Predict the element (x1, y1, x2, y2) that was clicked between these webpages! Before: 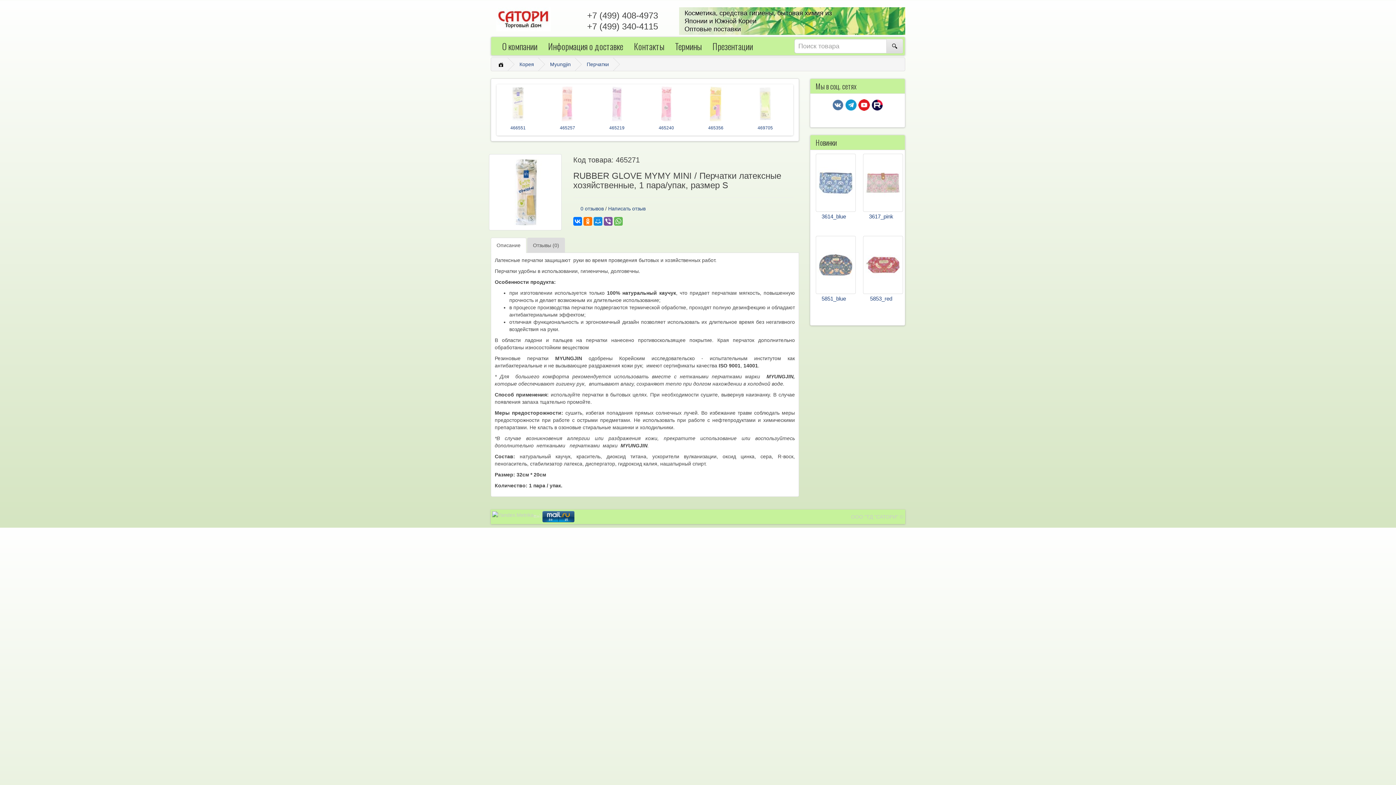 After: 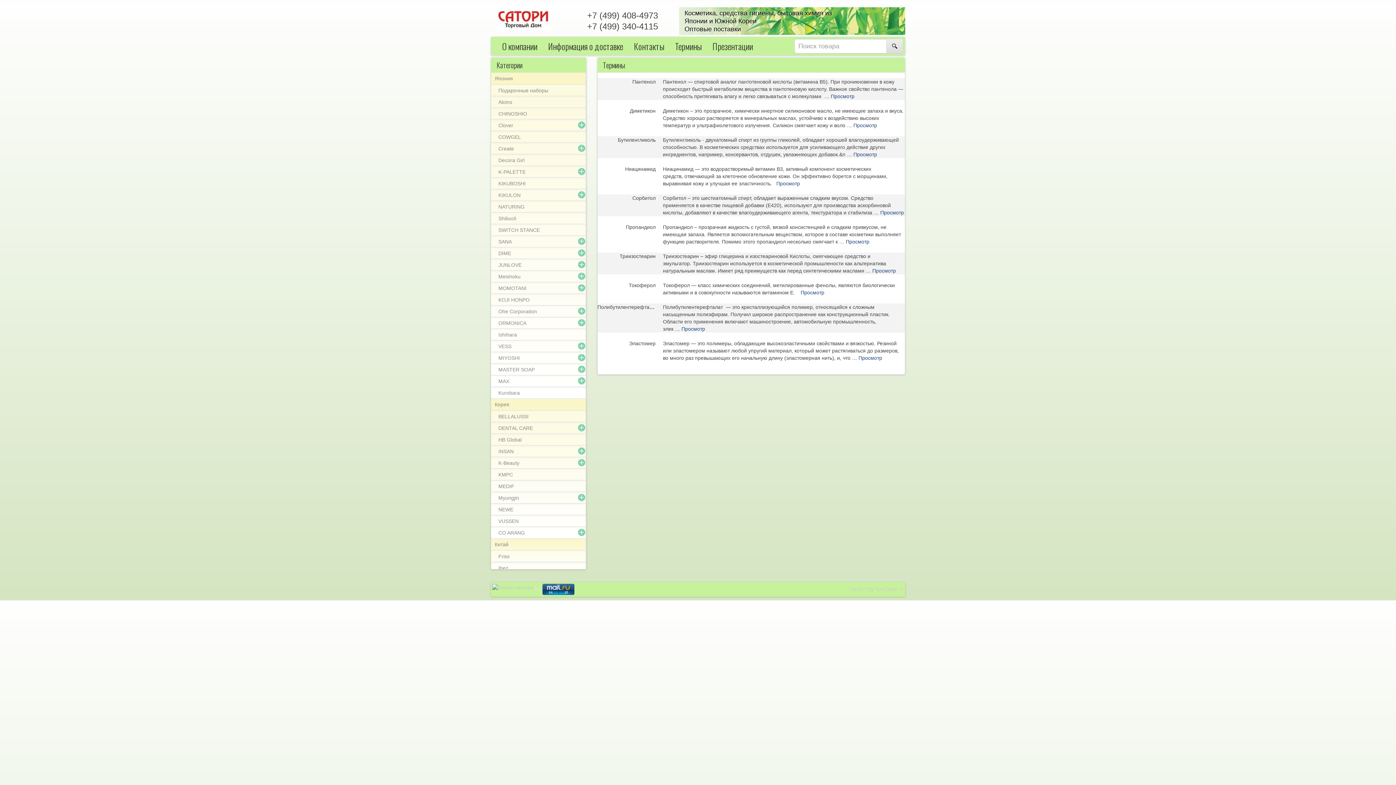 Action: label: Термины bbox: (669, 38, 707, 53)